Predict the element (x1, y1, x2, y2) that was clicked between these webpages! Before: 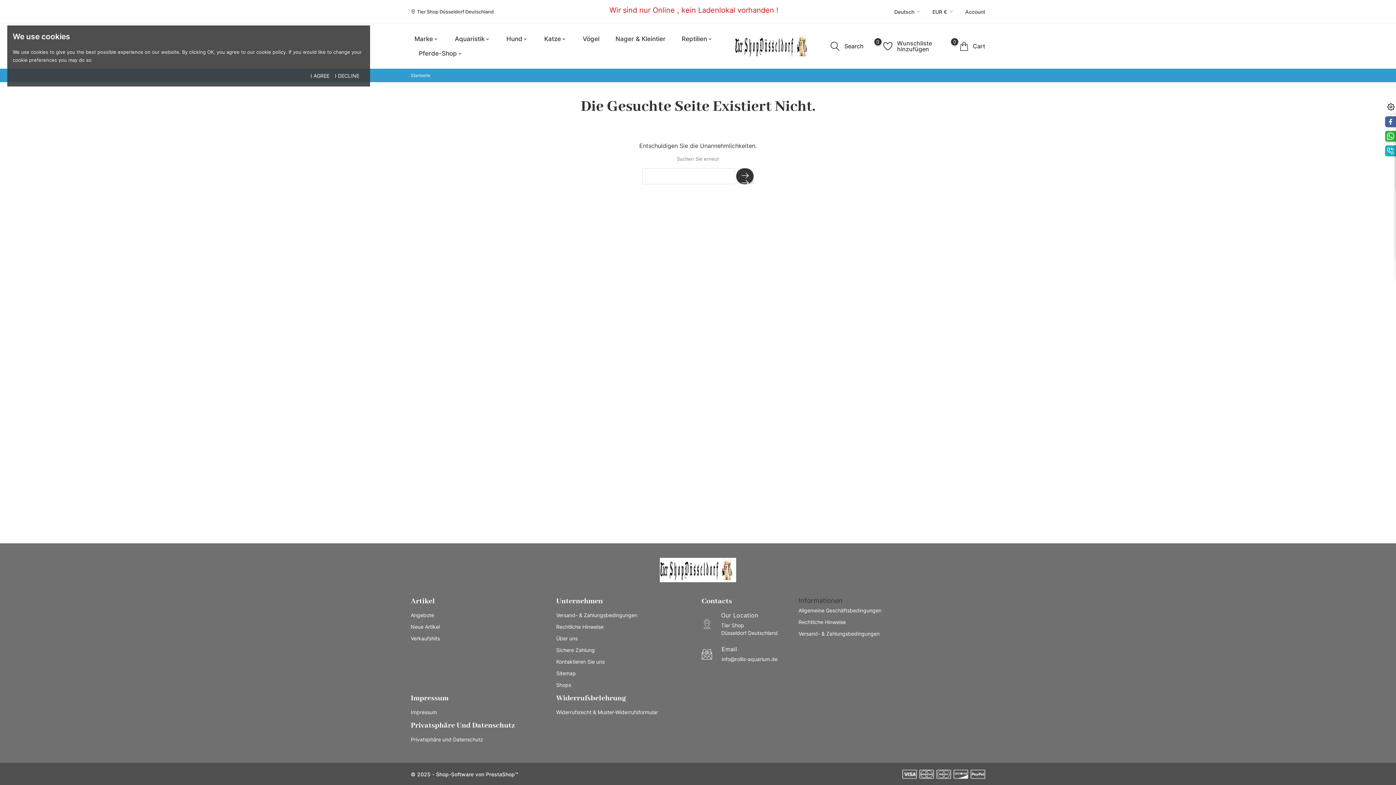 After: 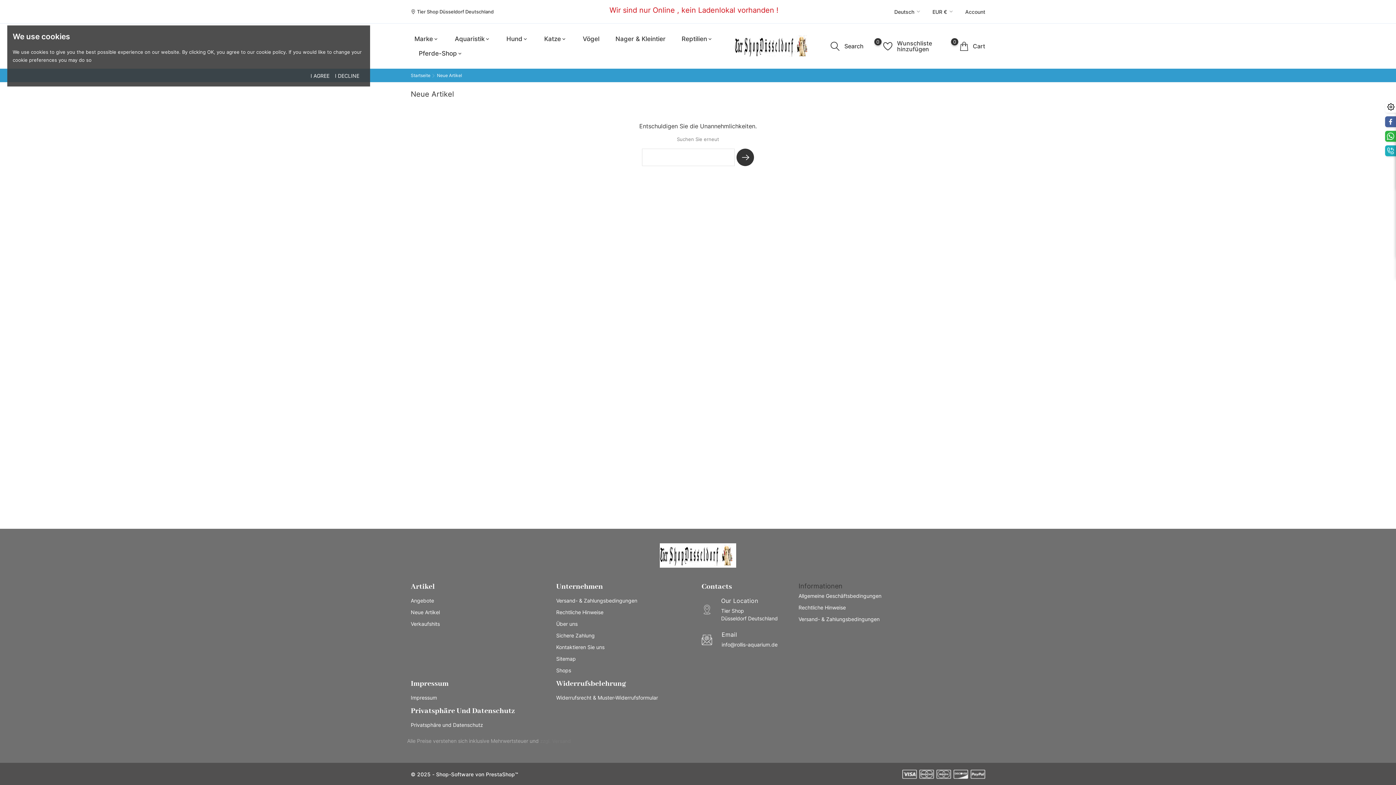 Action: label: Neue Artikel bbox: (410, 624, 549, 630)